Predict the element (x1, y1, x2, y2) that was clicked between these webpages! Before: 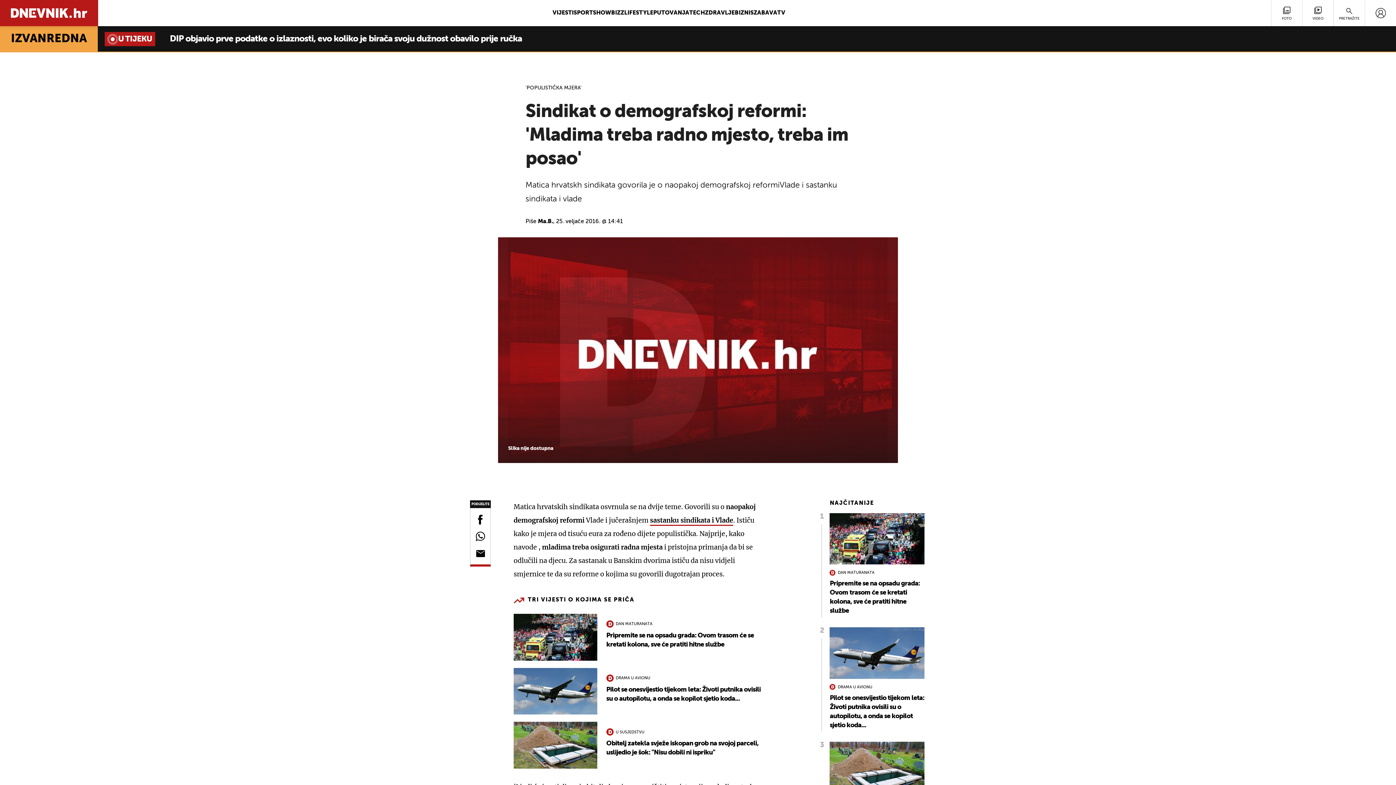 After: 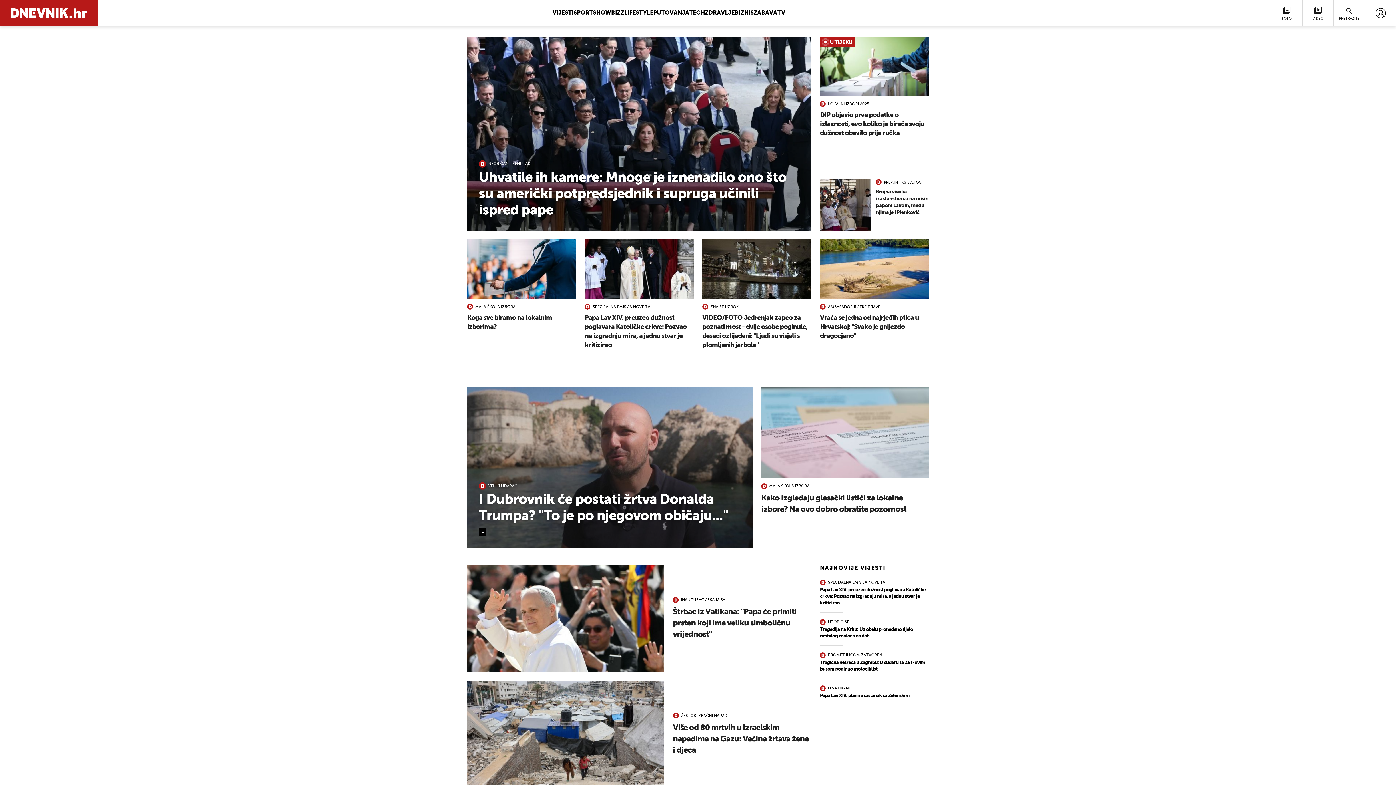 Action: bbox: (552, 10, 573, 16) label: VIJESTI